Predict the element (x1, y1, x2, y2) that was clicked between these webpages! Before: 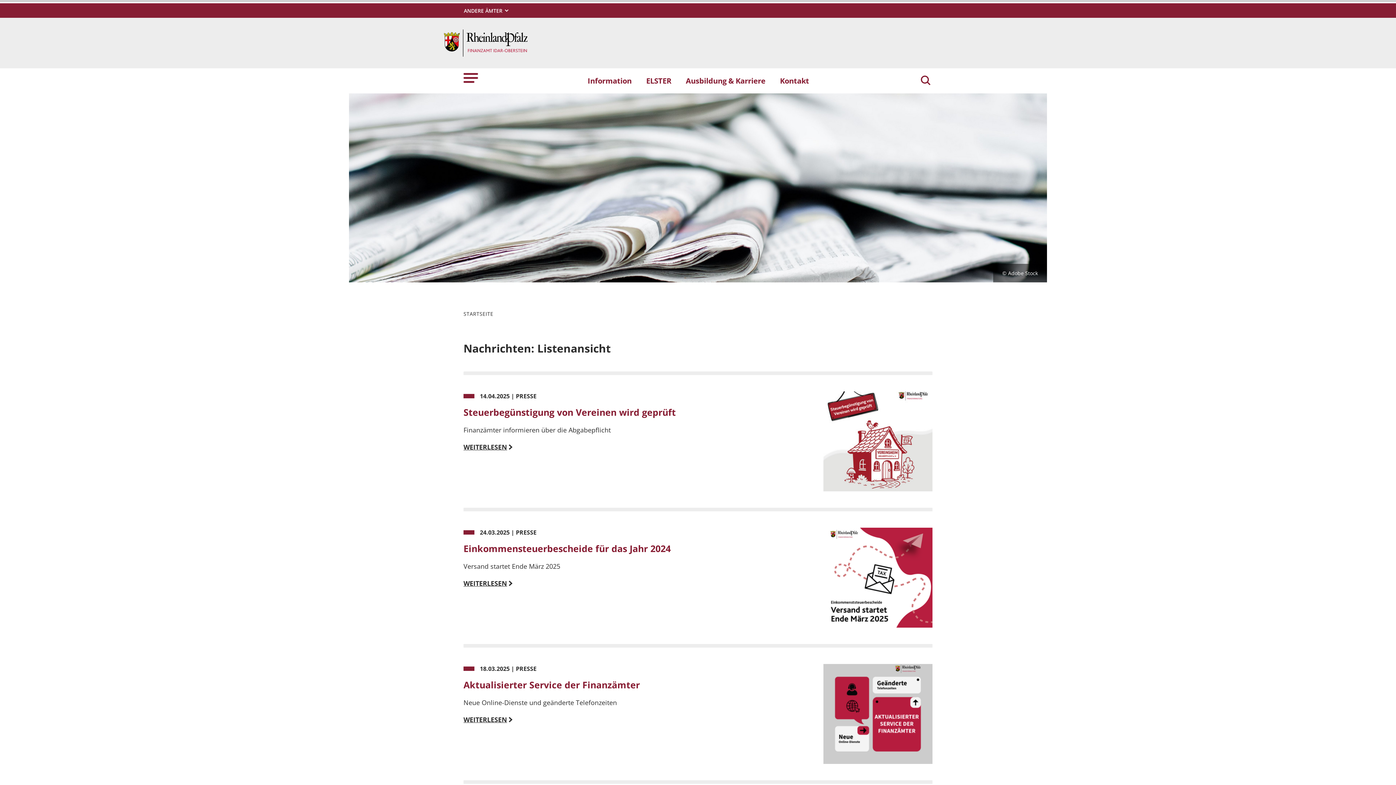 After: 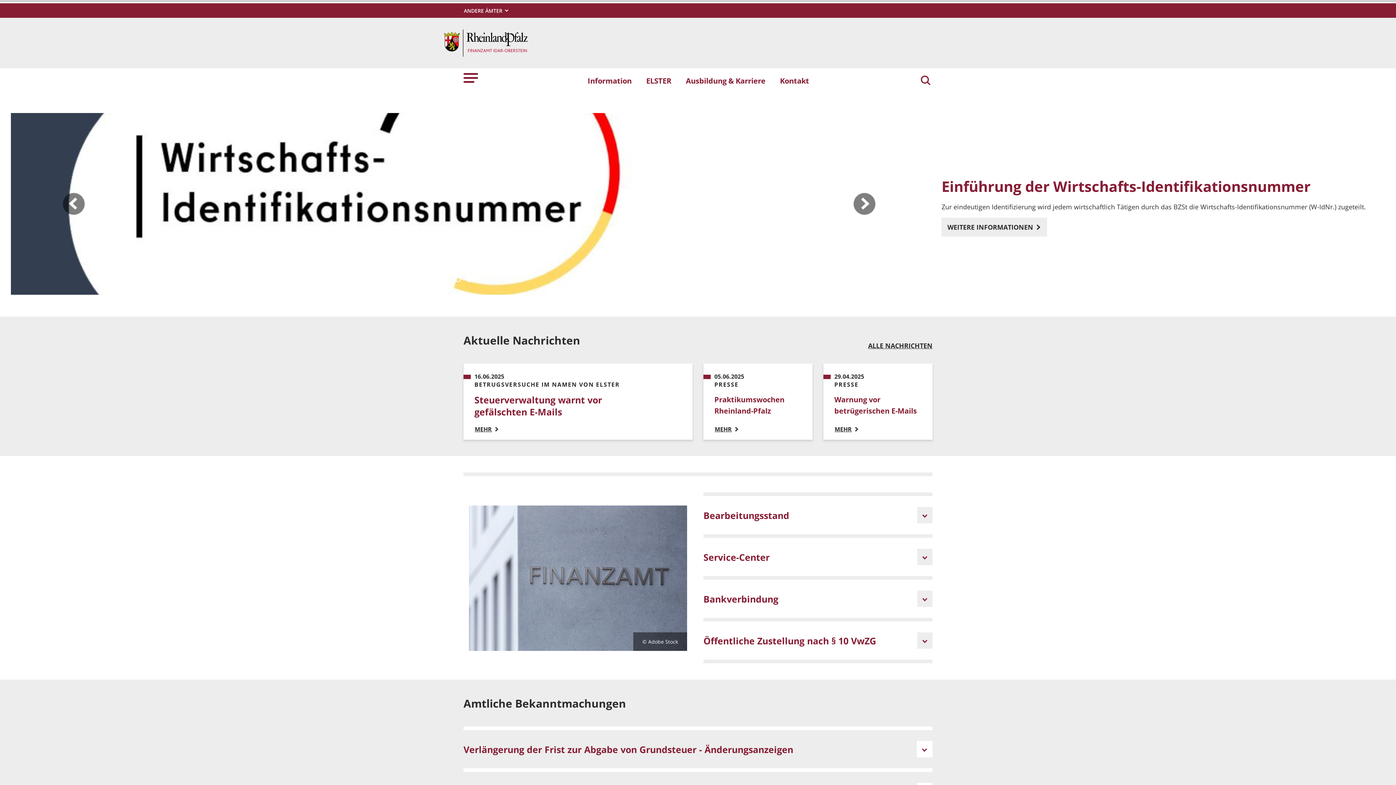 Action: label: STARTSEITE bbox: (463, 309, 493, 318)